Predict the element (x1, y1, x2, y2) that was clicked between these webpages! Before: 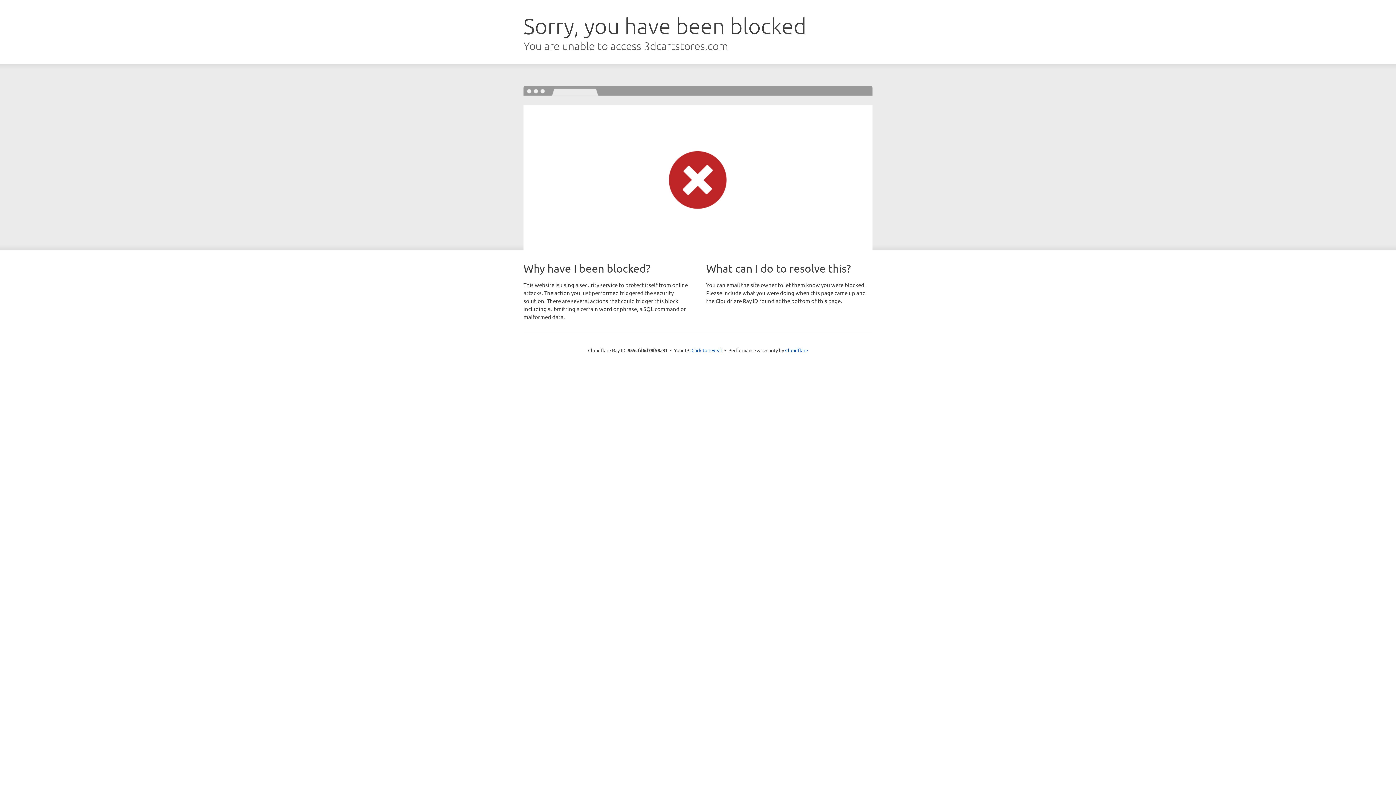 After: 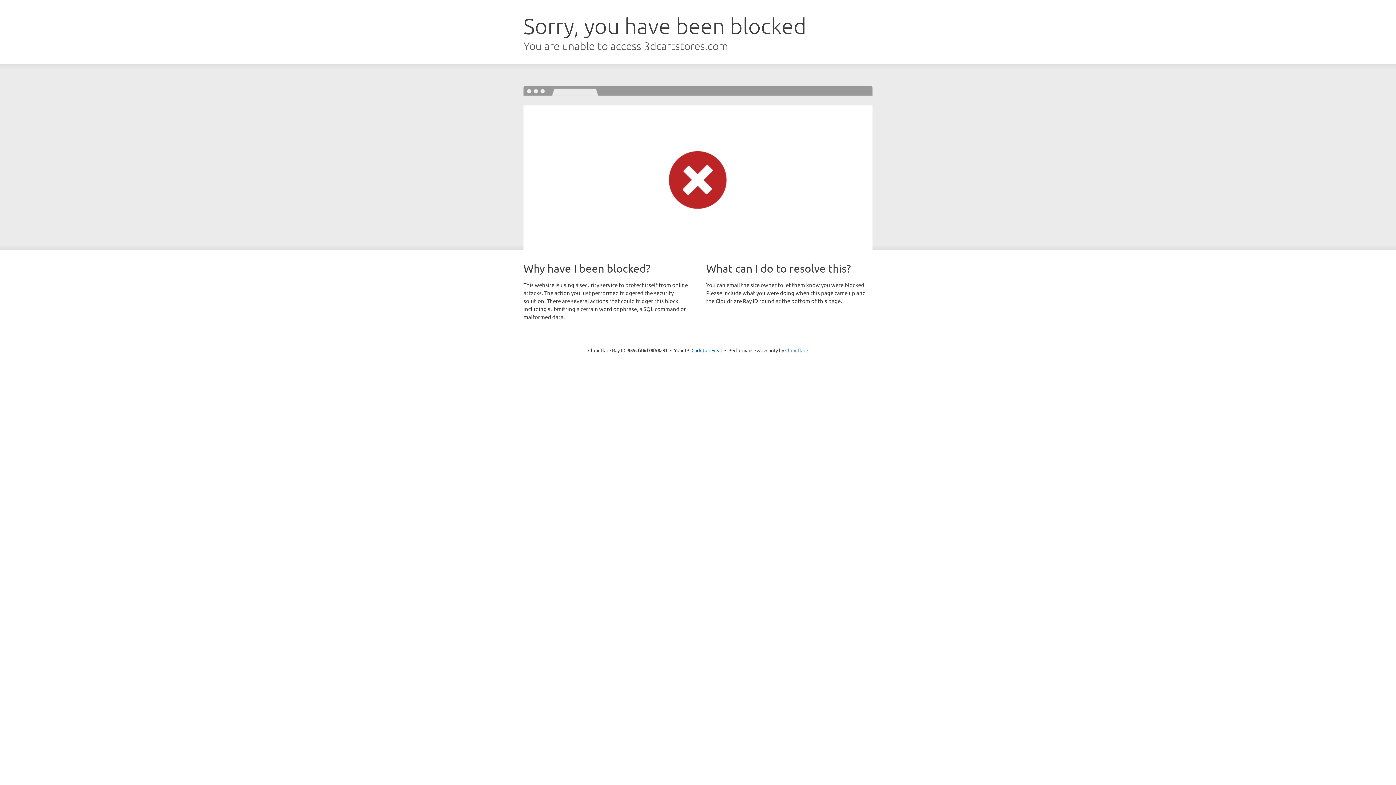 Action: bbox: (785, 347, 808, 353) label: Cloudflare